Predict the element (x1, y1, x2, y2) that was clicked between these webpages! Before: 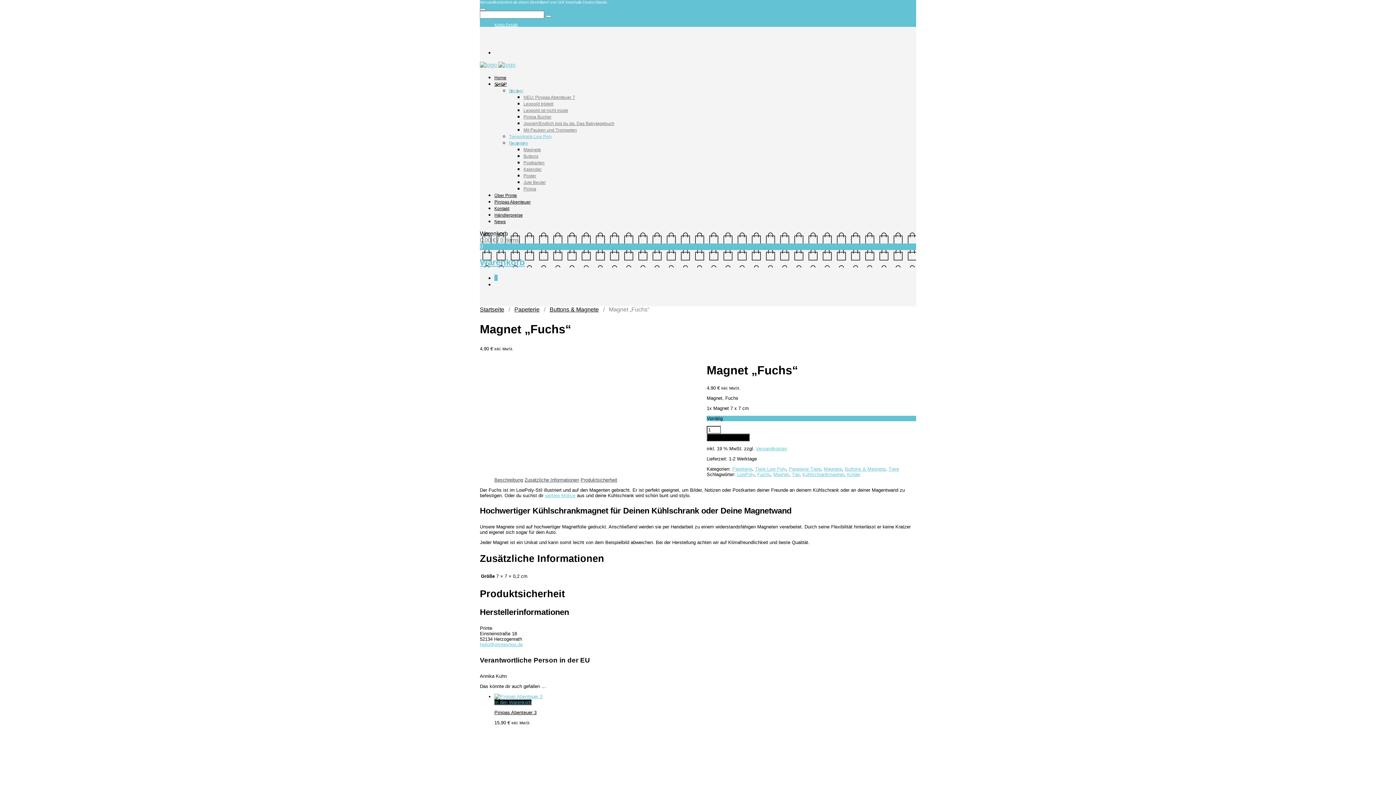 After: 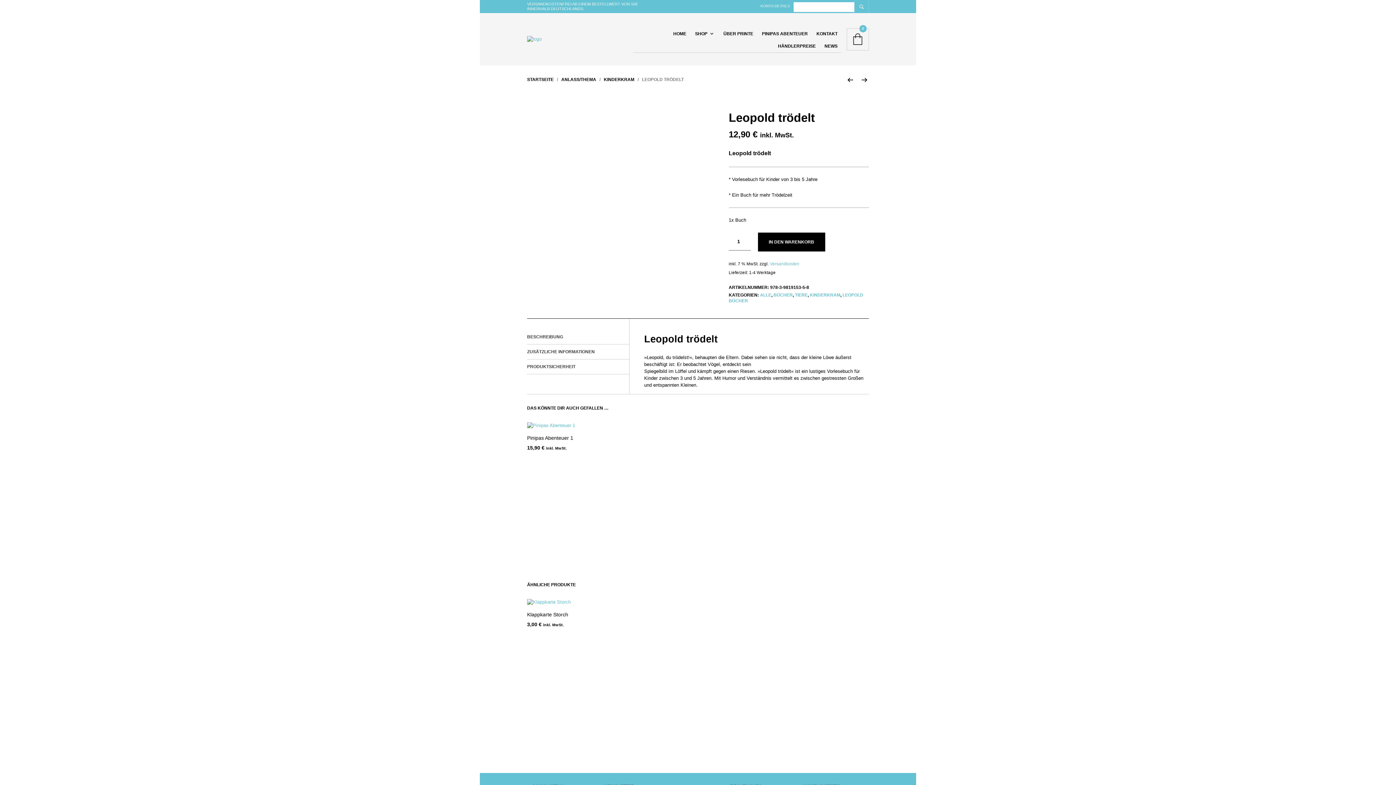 Action: bbox: (523, 101, 553, 106) label: Leopold trödelt